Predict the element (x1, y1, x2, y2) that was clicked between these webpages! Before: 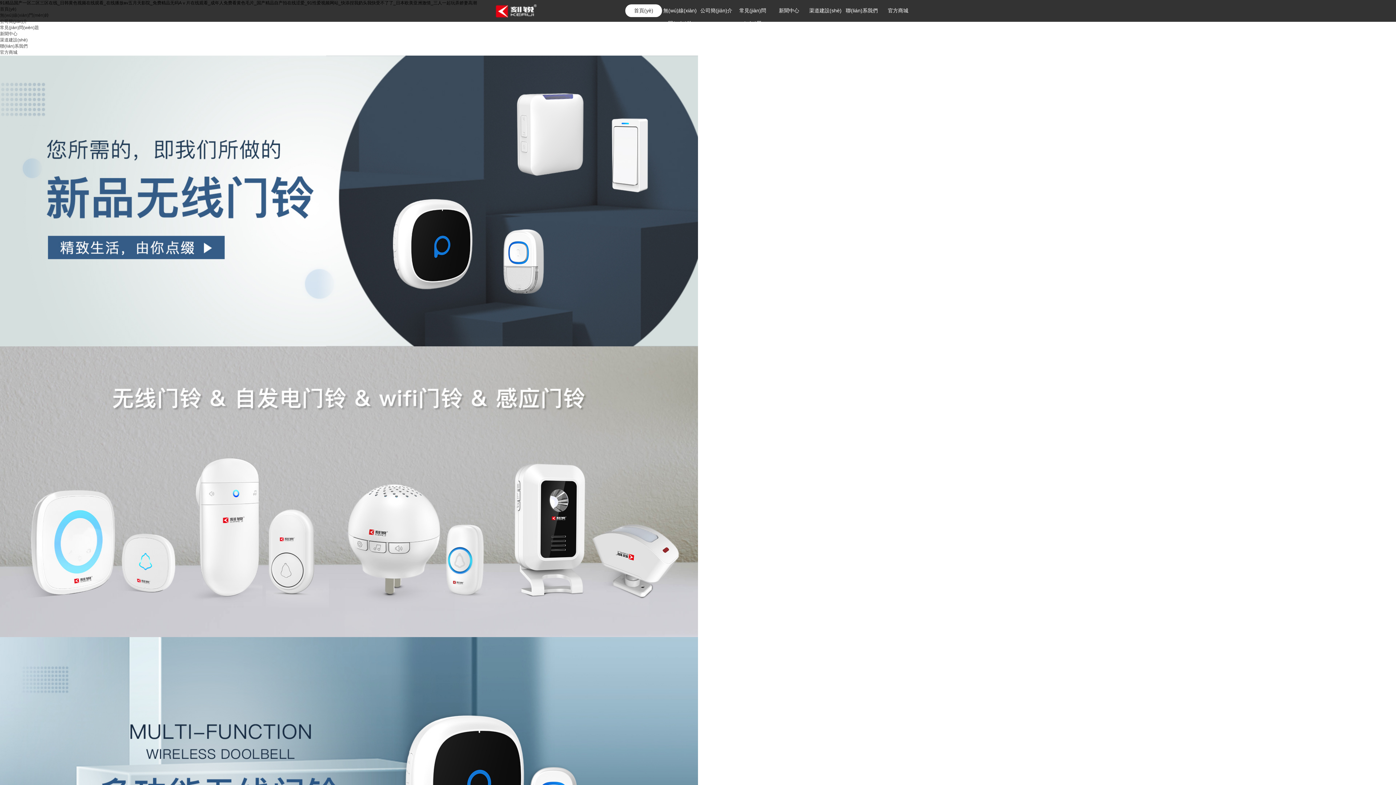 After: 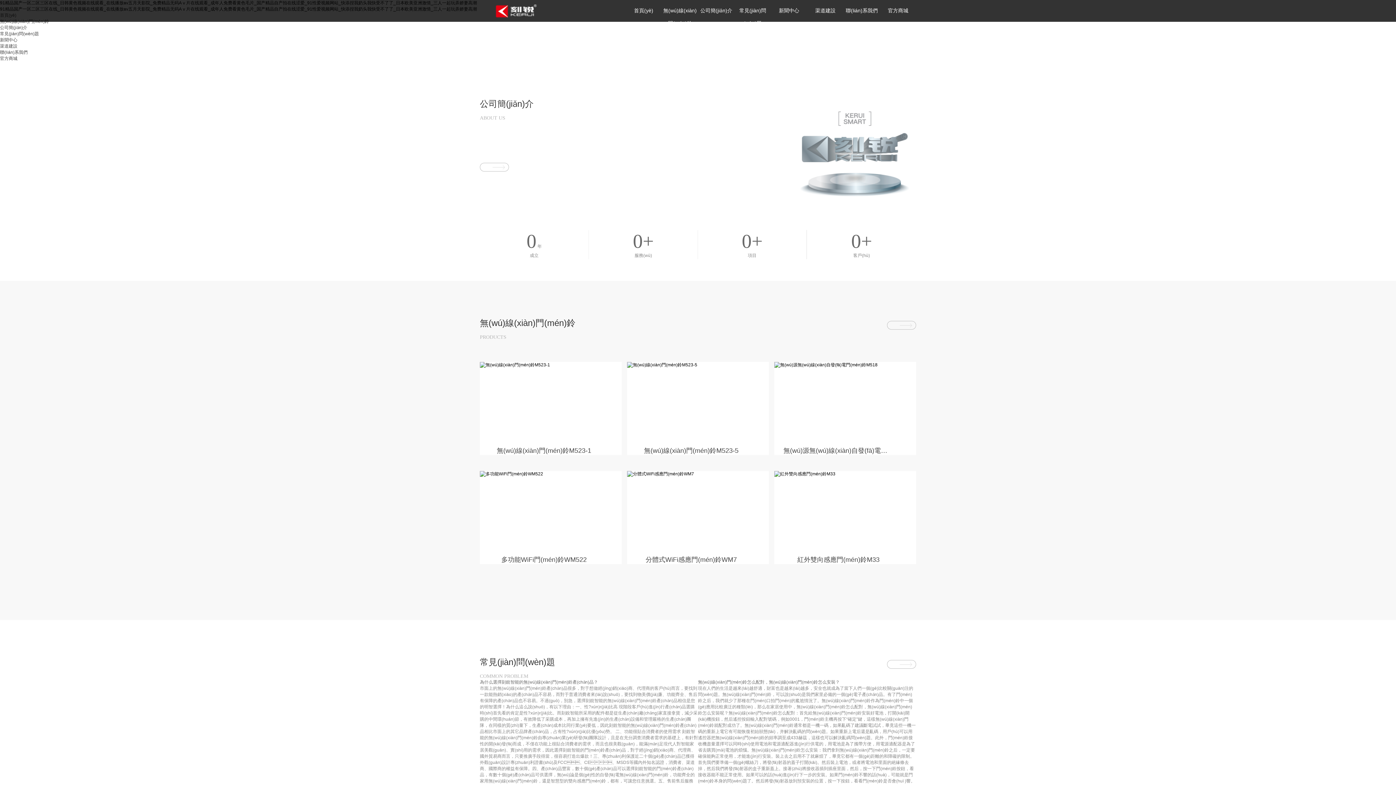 Action: bbox: (480, 13, 553, 18)